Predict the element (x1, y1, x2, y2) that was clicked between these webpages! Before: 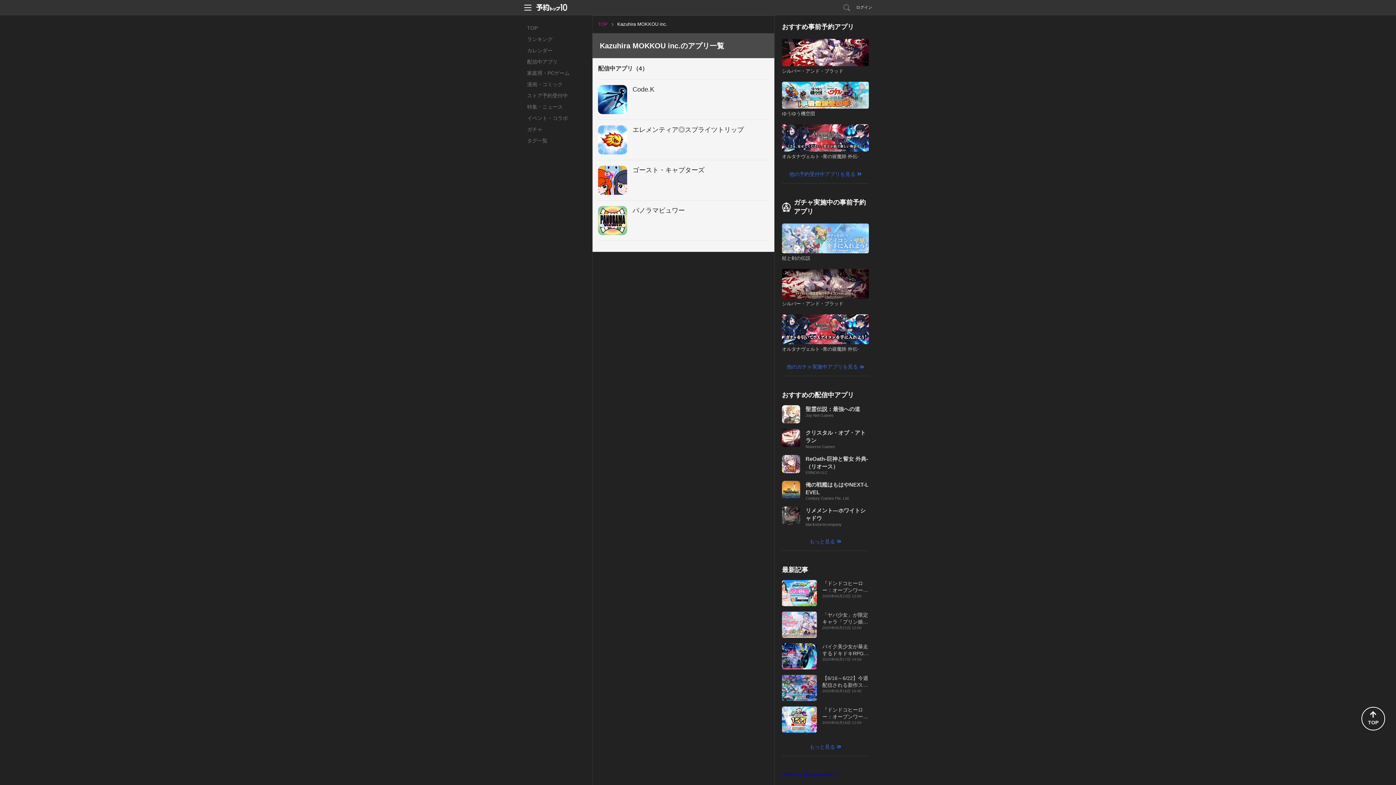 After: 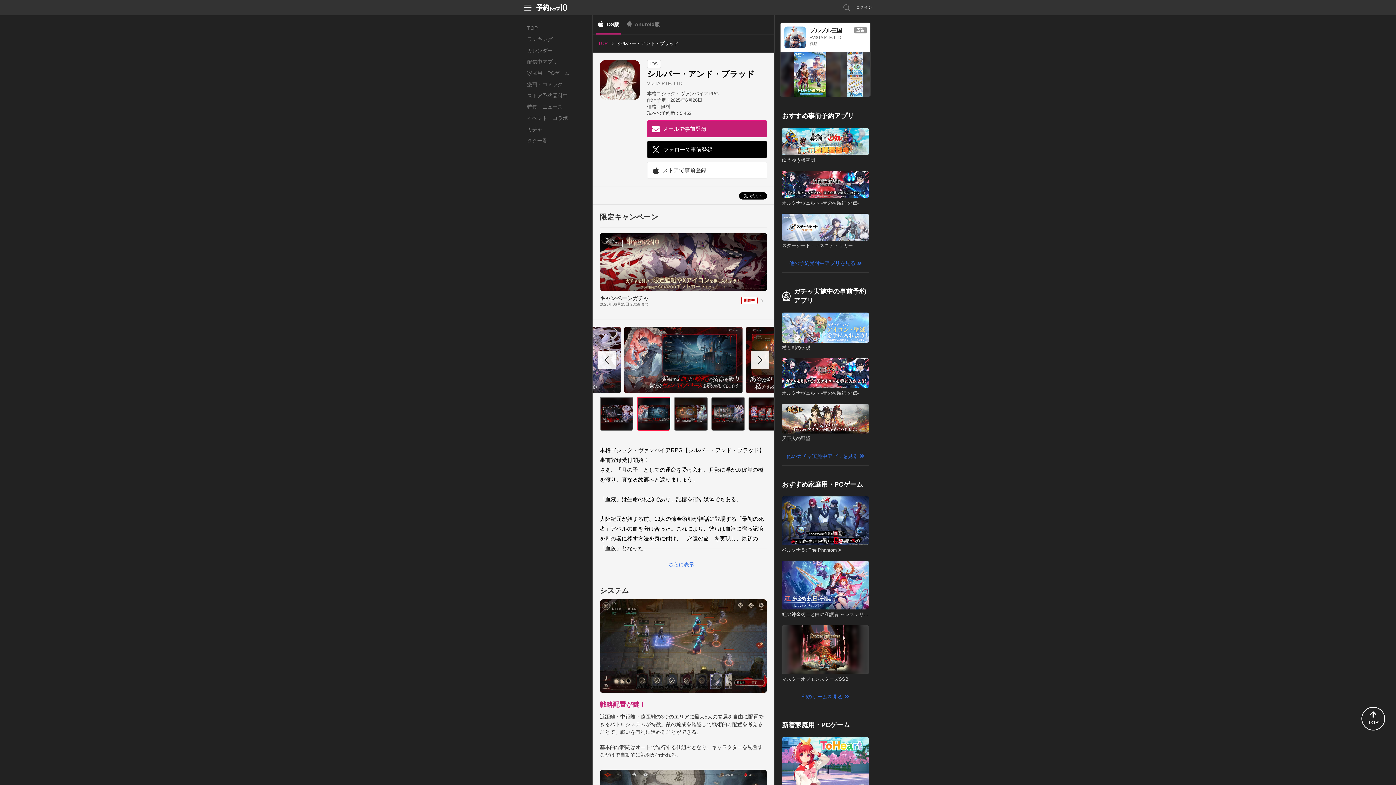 Action: bbox: (782, 38, 869, 74) label: シルバー・アンド・ブラッド